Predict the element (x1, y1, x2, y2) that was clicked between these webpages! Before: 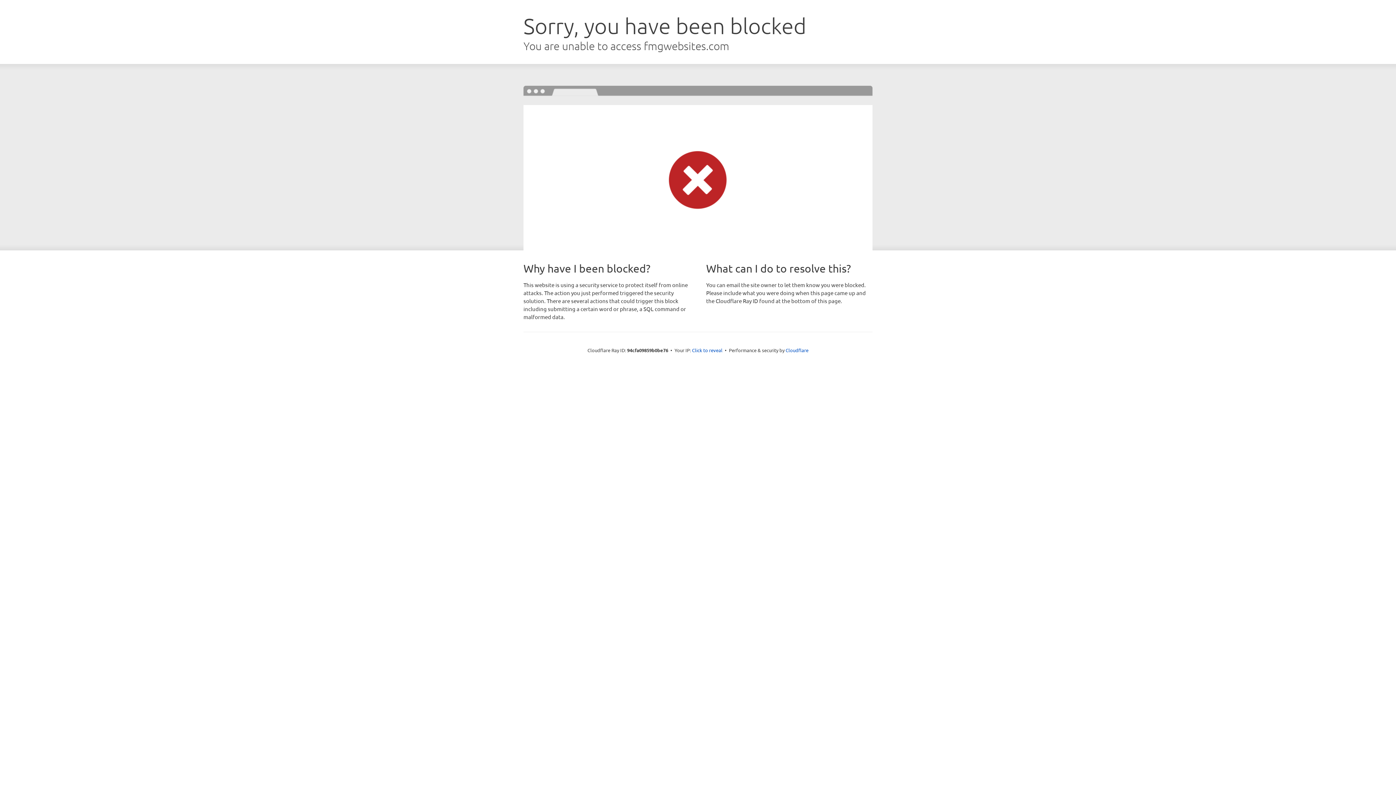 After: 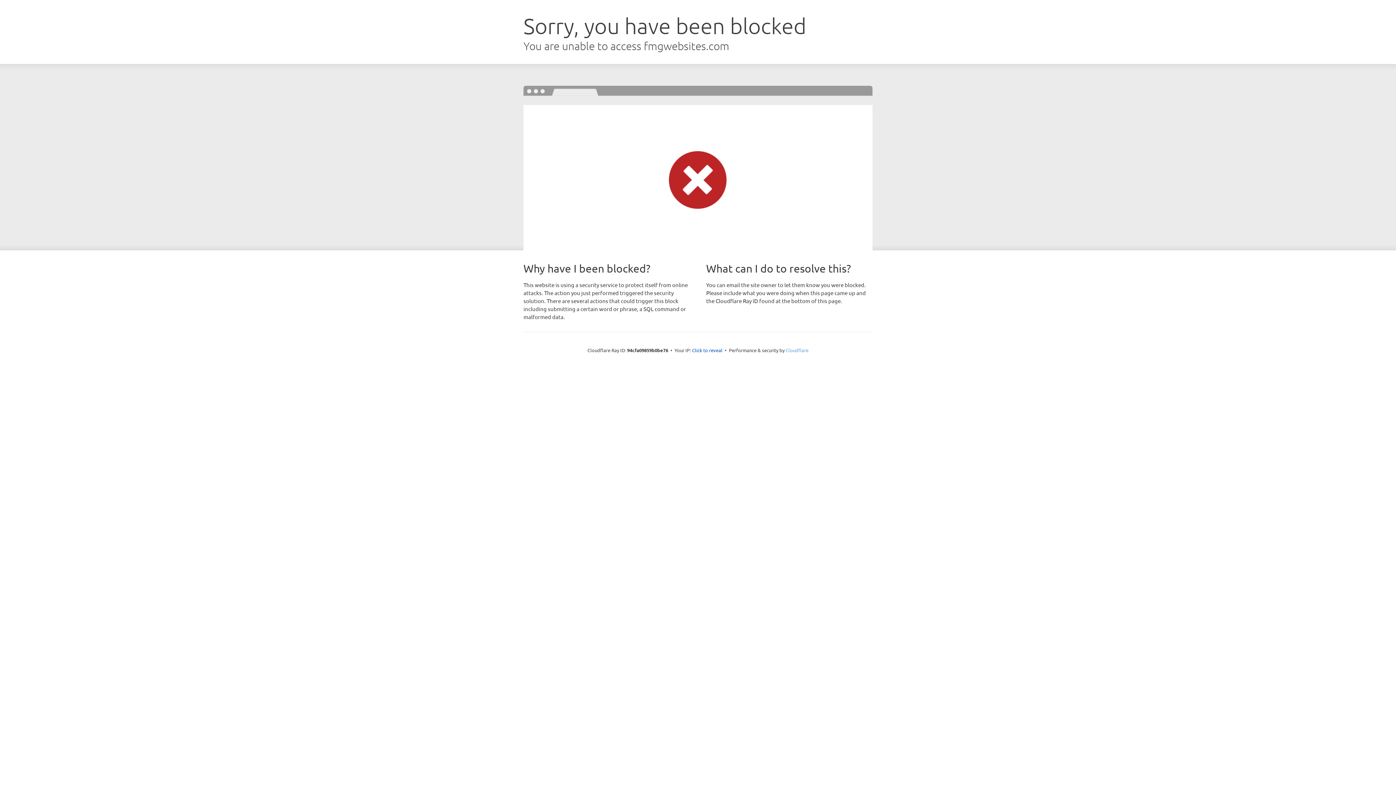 Action: label: Cloudflare bbox: (785, 347, 808, 353)